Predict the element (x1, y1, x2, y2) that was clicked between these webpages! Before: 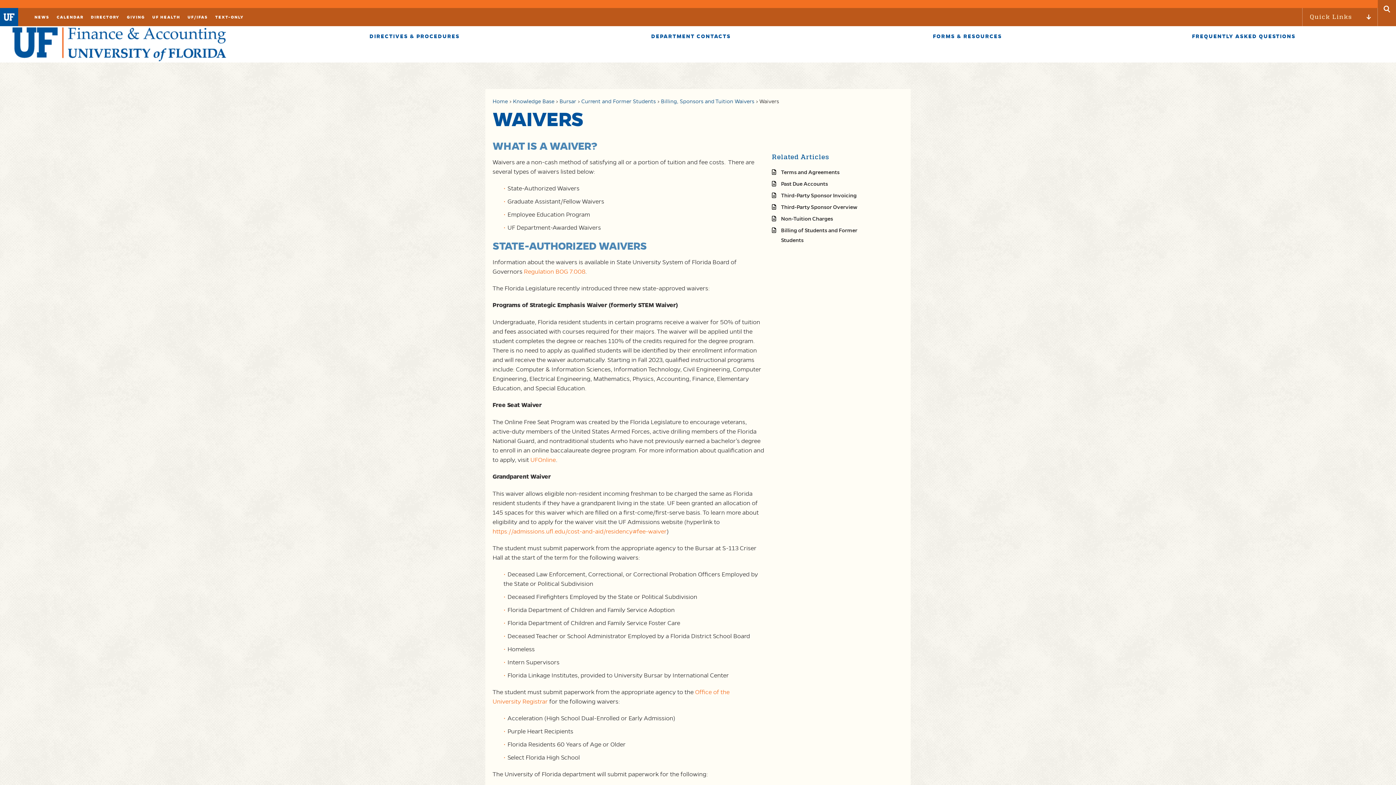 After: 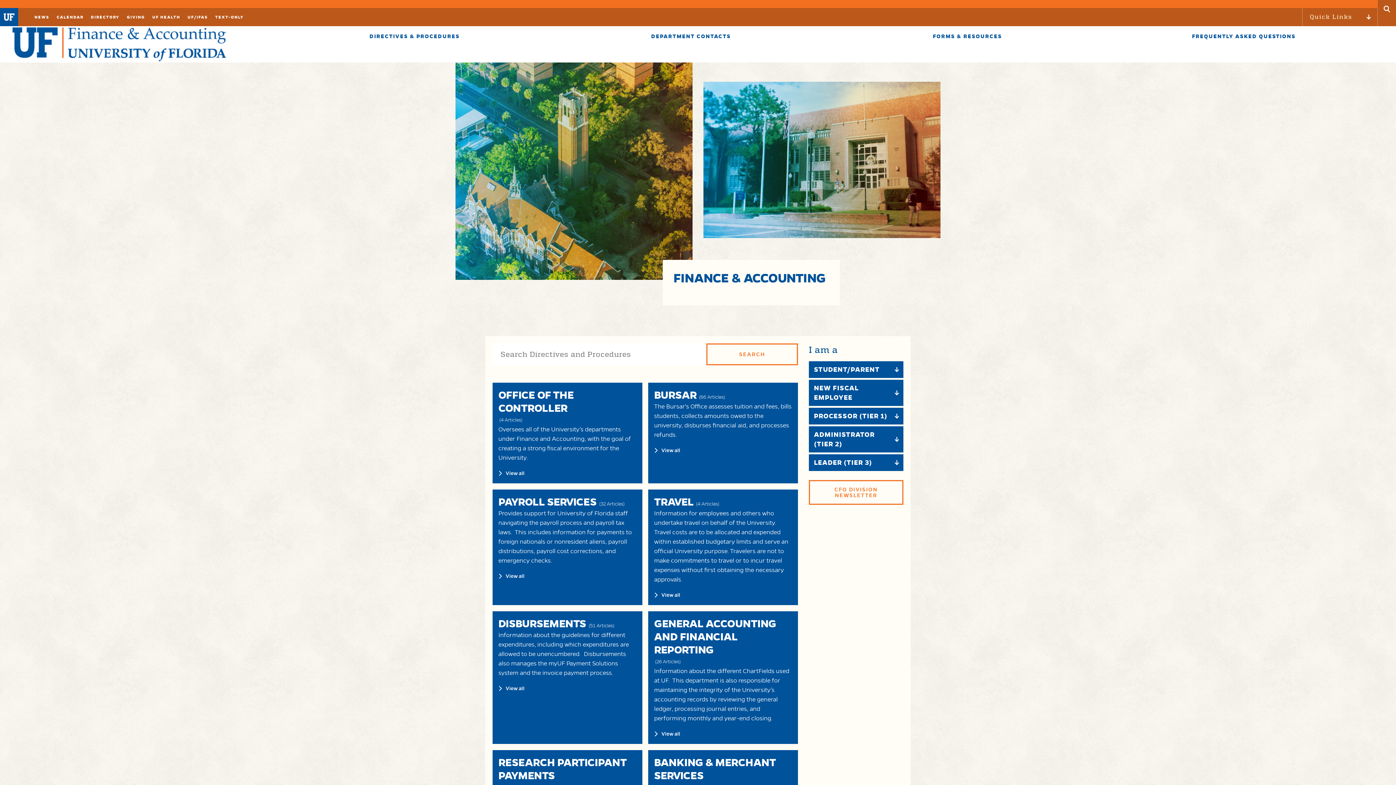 Action: bbox: (0, 8, 18, 26)